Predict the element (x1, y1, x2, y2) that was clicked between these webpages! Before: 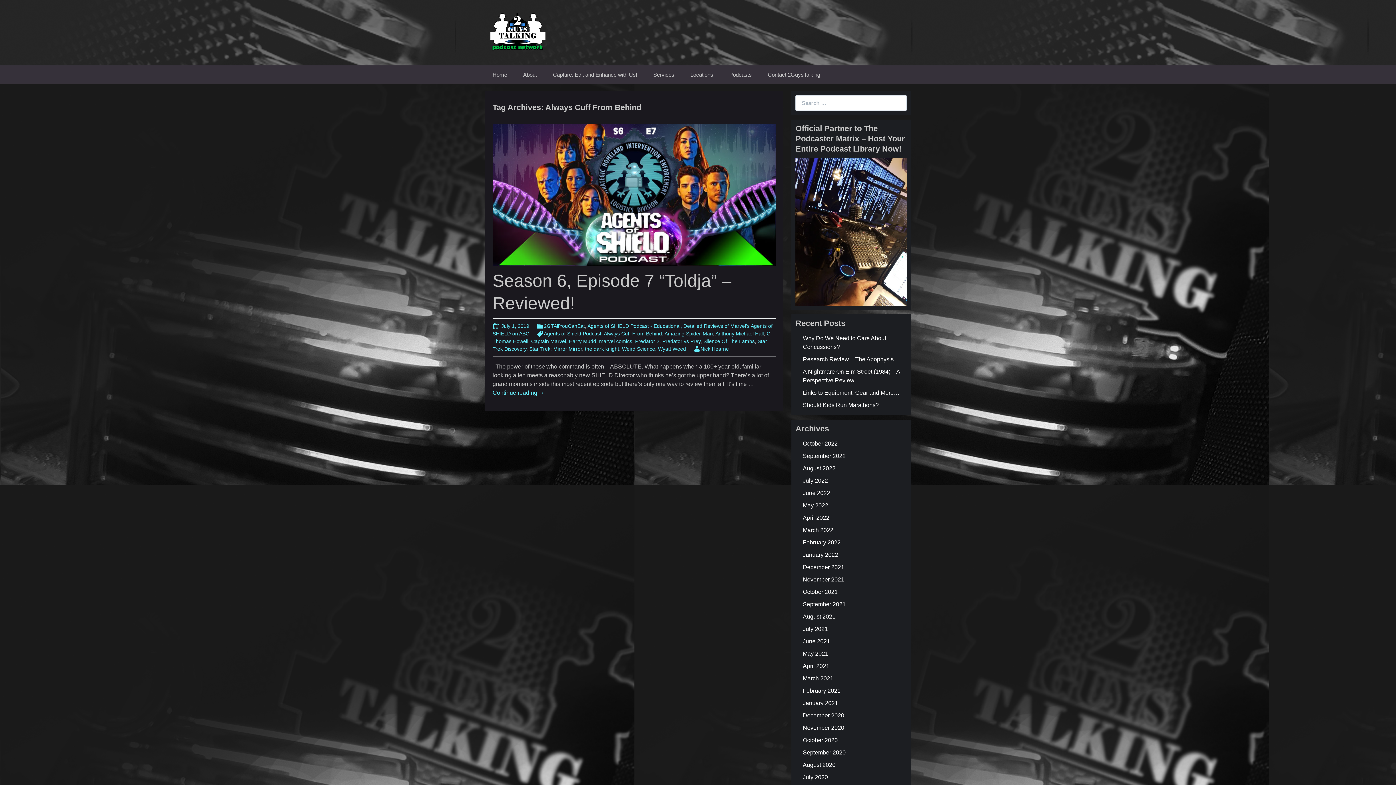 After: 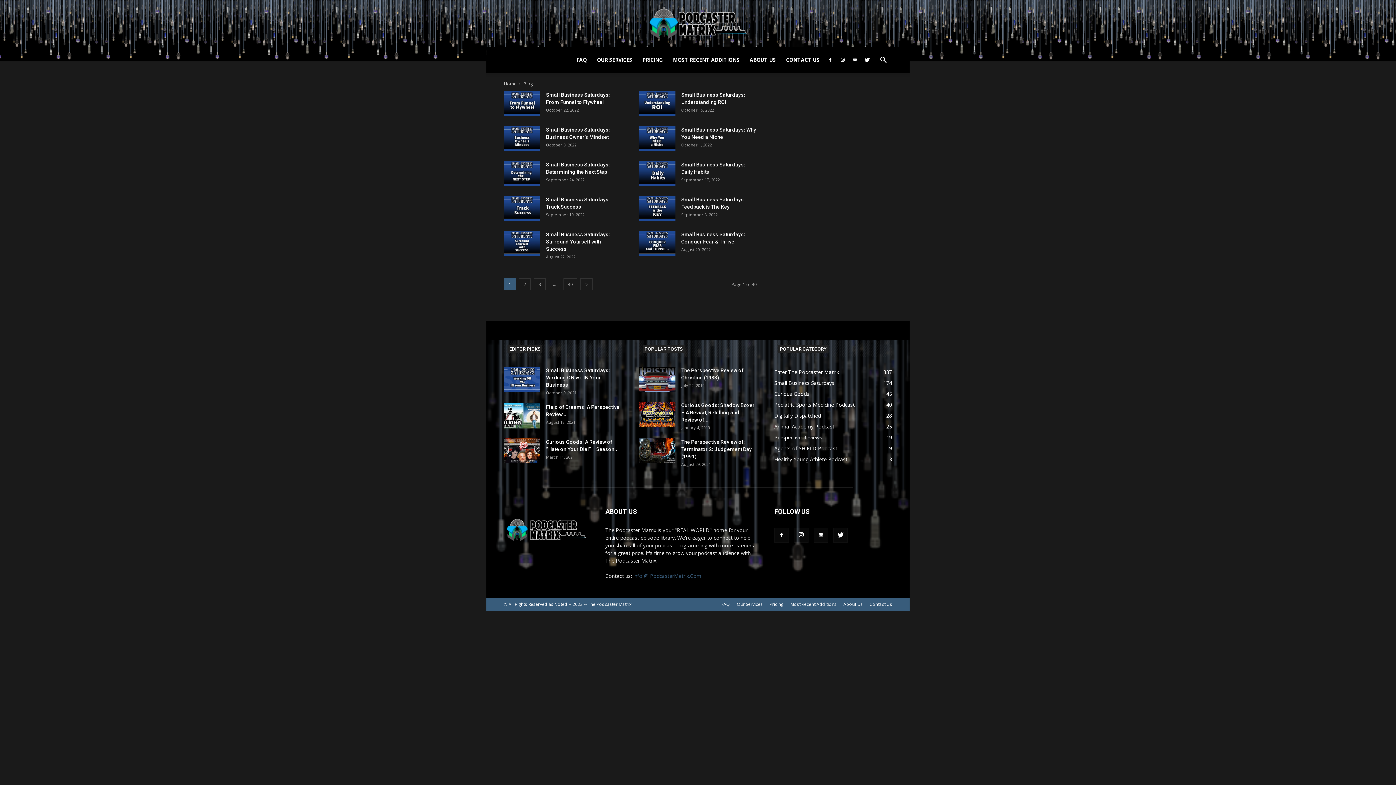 Action: bbox: (795, 228, 906, 234)